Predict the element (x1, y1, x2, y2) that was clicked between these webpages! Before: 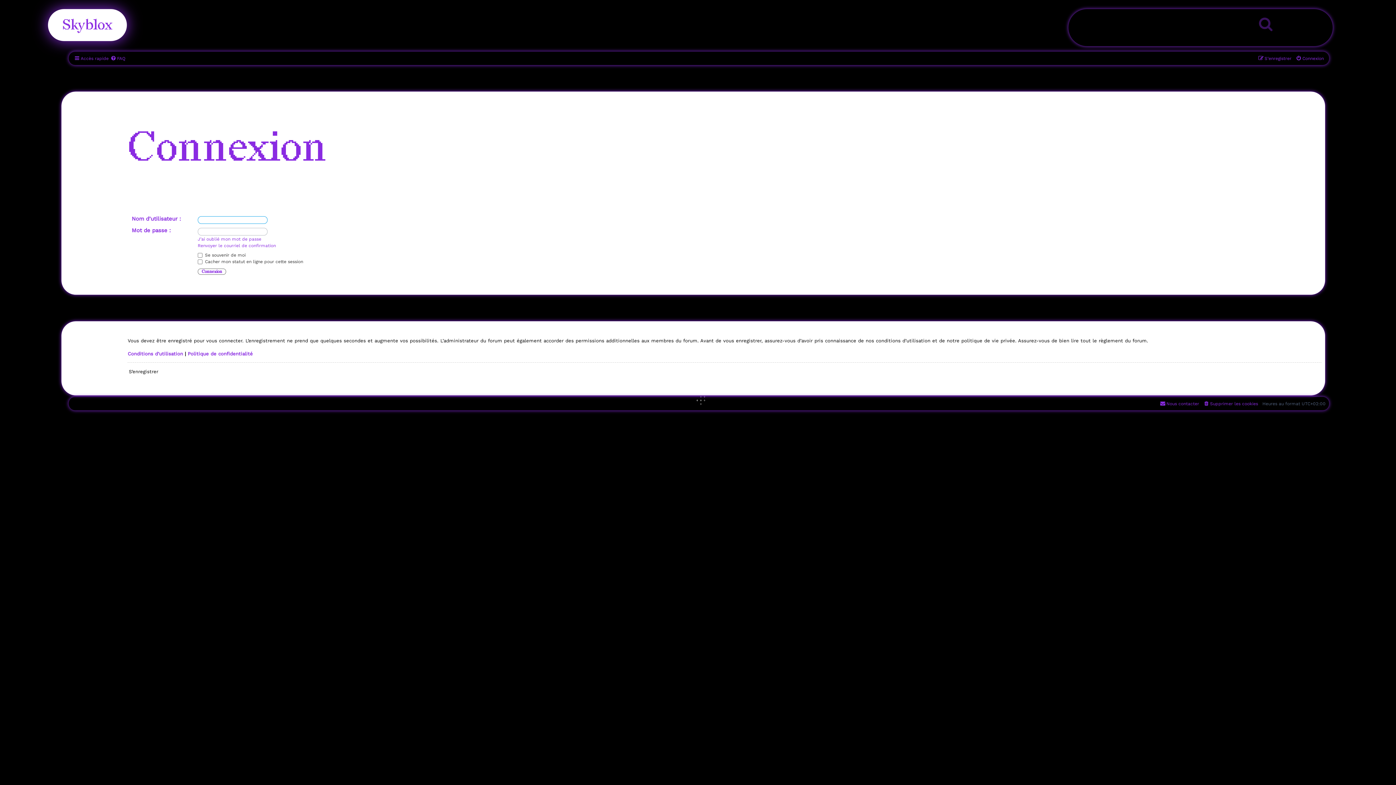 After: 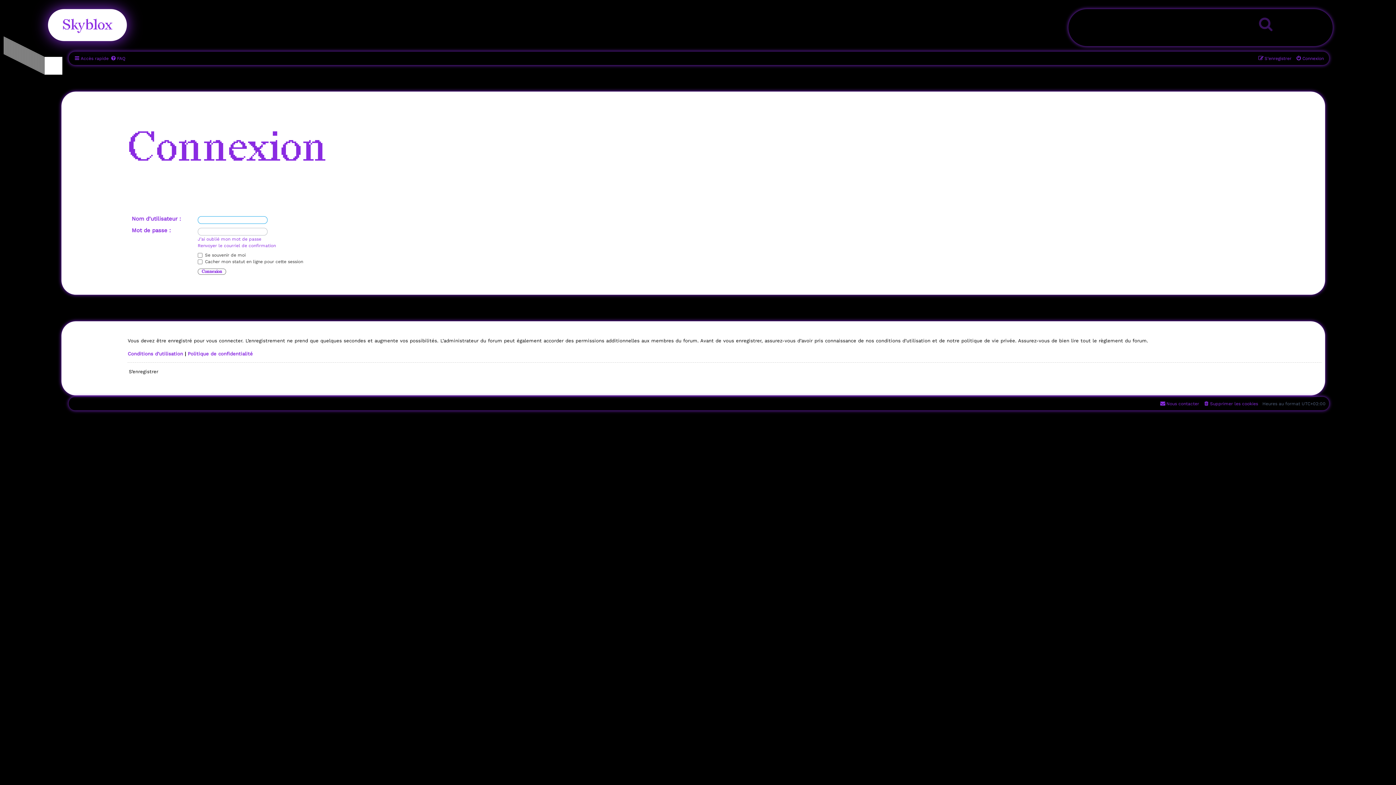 Action: bbox: (1296, 53, 1324, 63) label: Connexion